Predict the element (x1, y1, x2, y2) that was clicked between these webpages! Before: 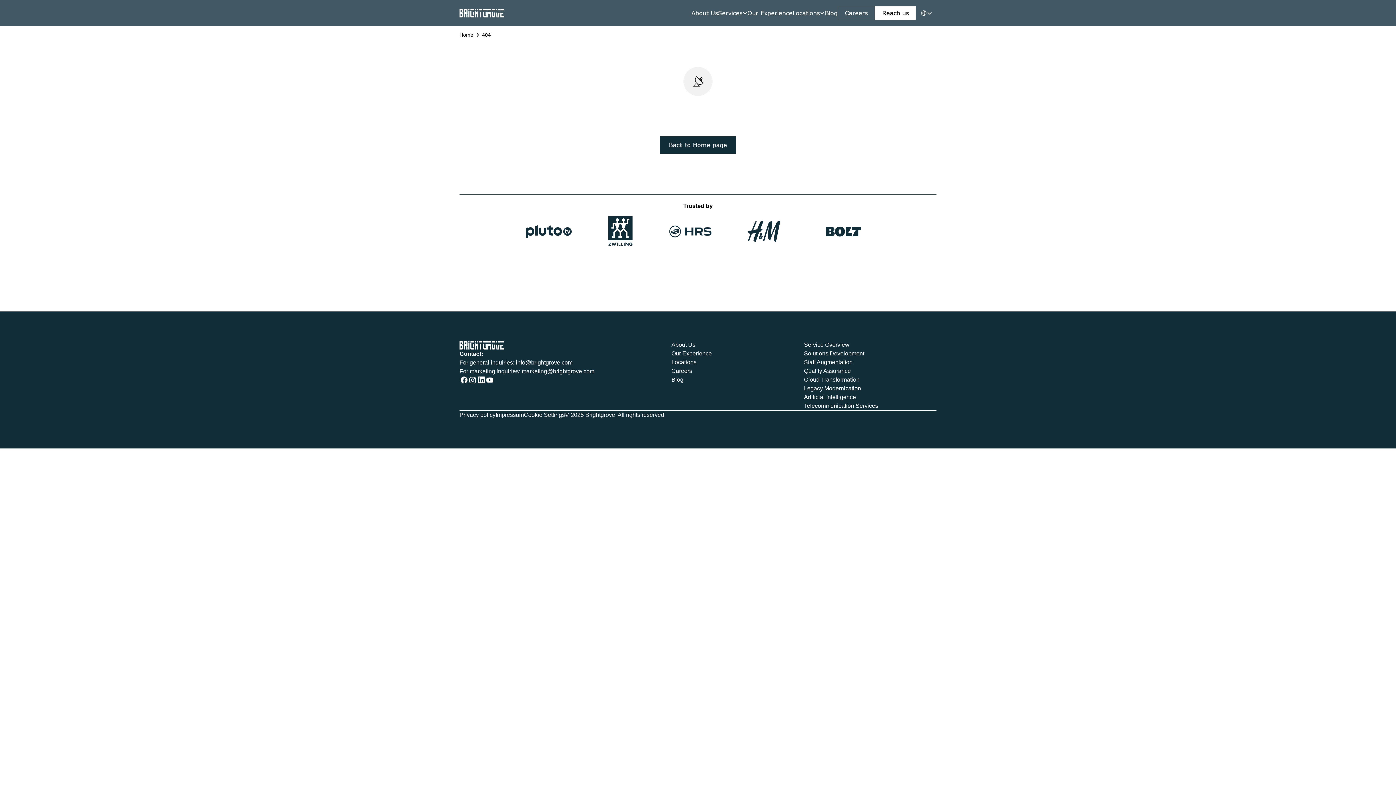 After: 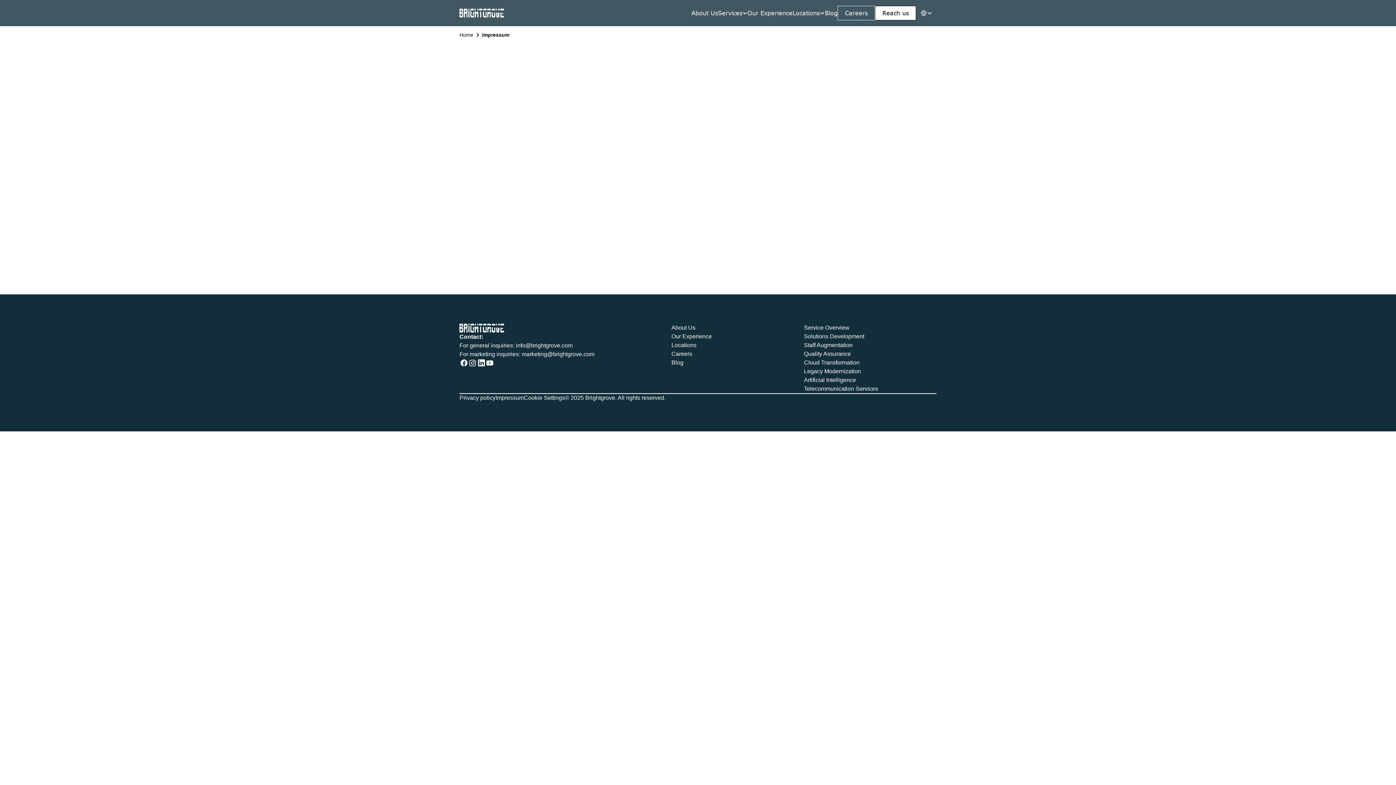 Action: bbox: (495, 412, 524, 418) label: Impressum